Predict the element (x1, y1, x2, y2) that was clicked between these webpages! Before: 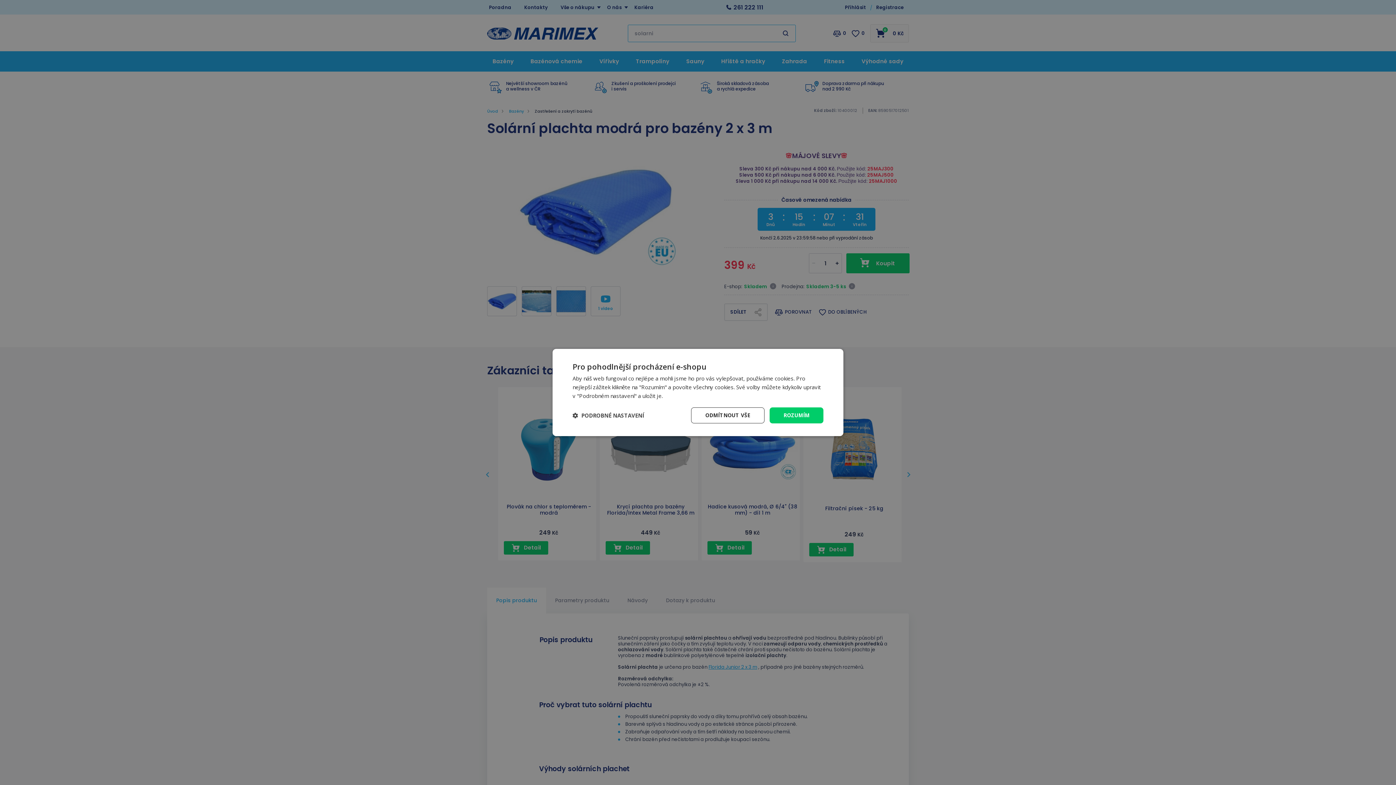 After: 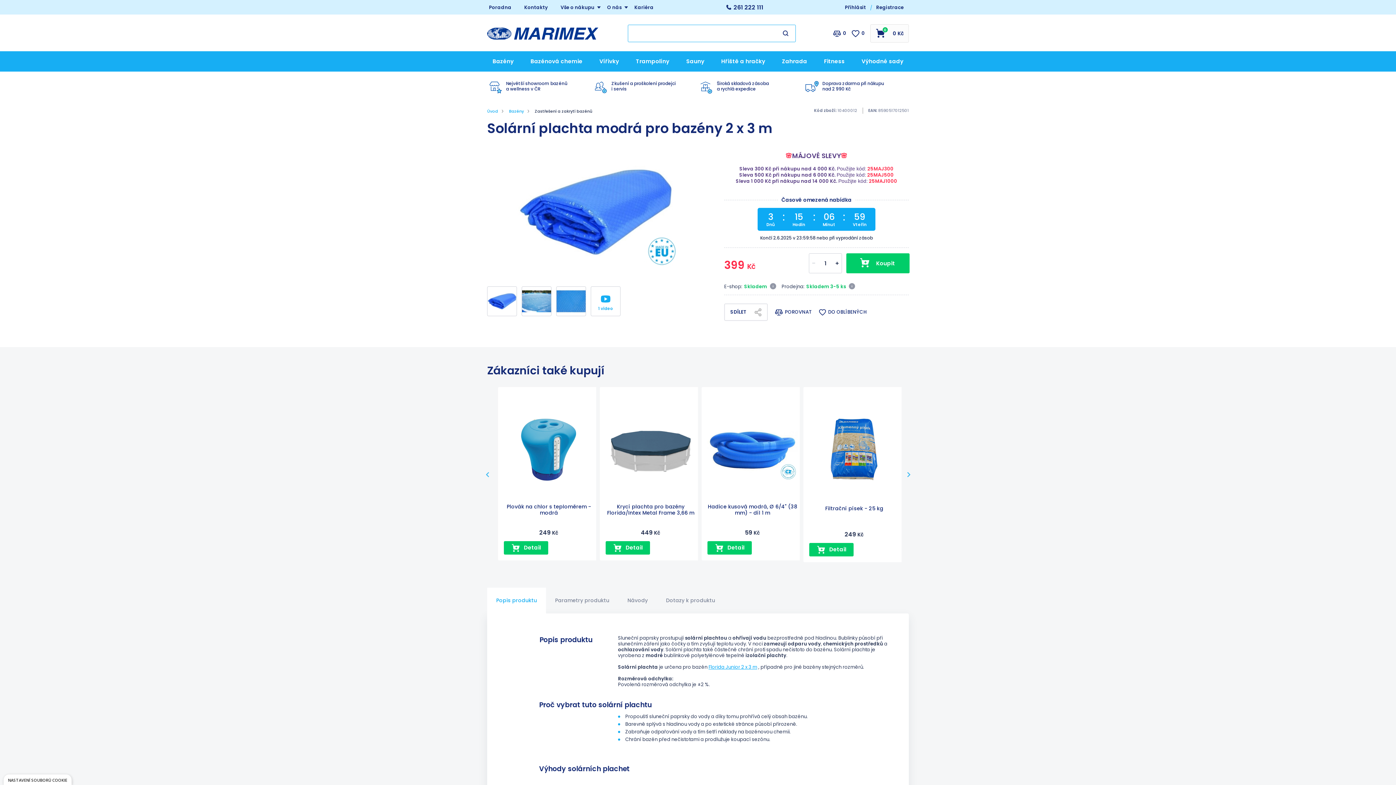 Action: bbox: (691, 407, 764, 423) label: ODMÍTNOUT VŠE